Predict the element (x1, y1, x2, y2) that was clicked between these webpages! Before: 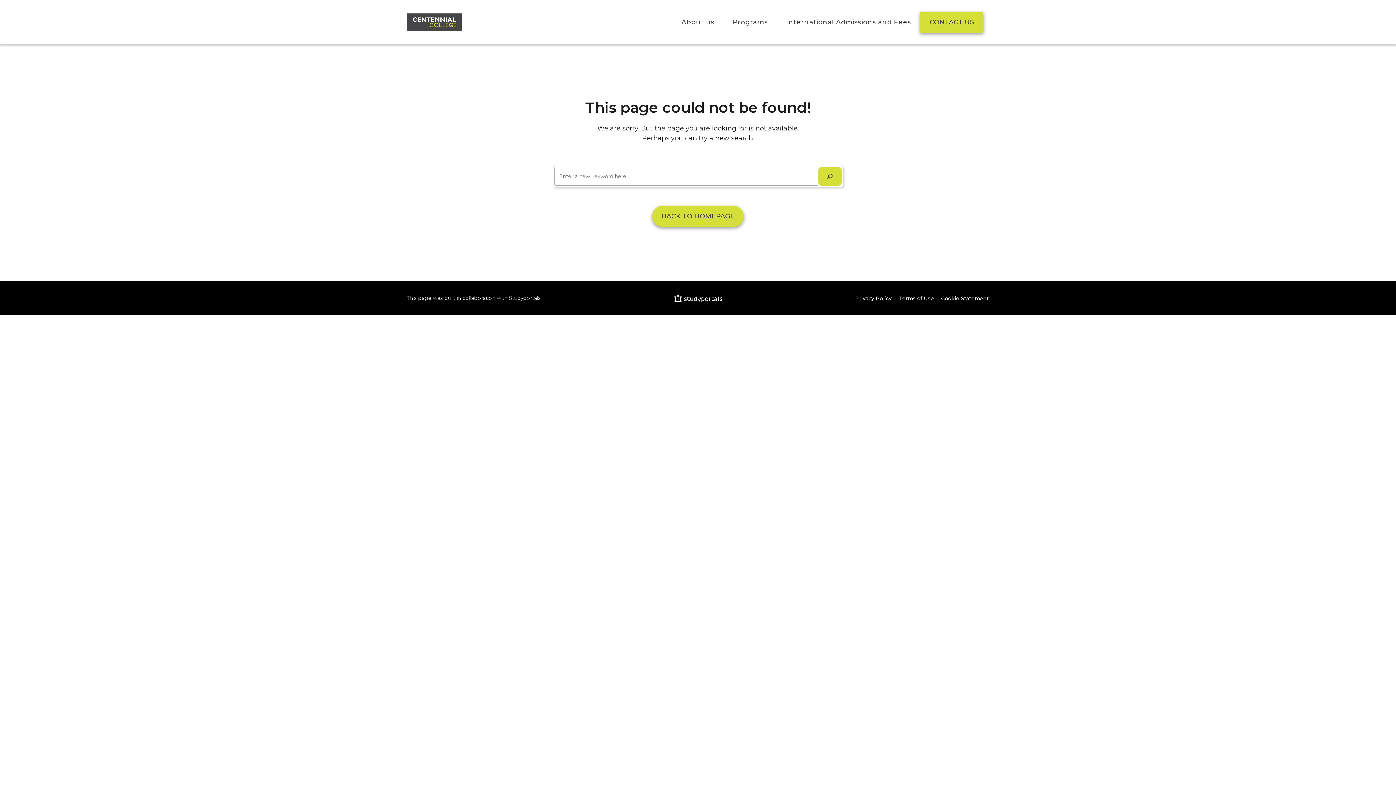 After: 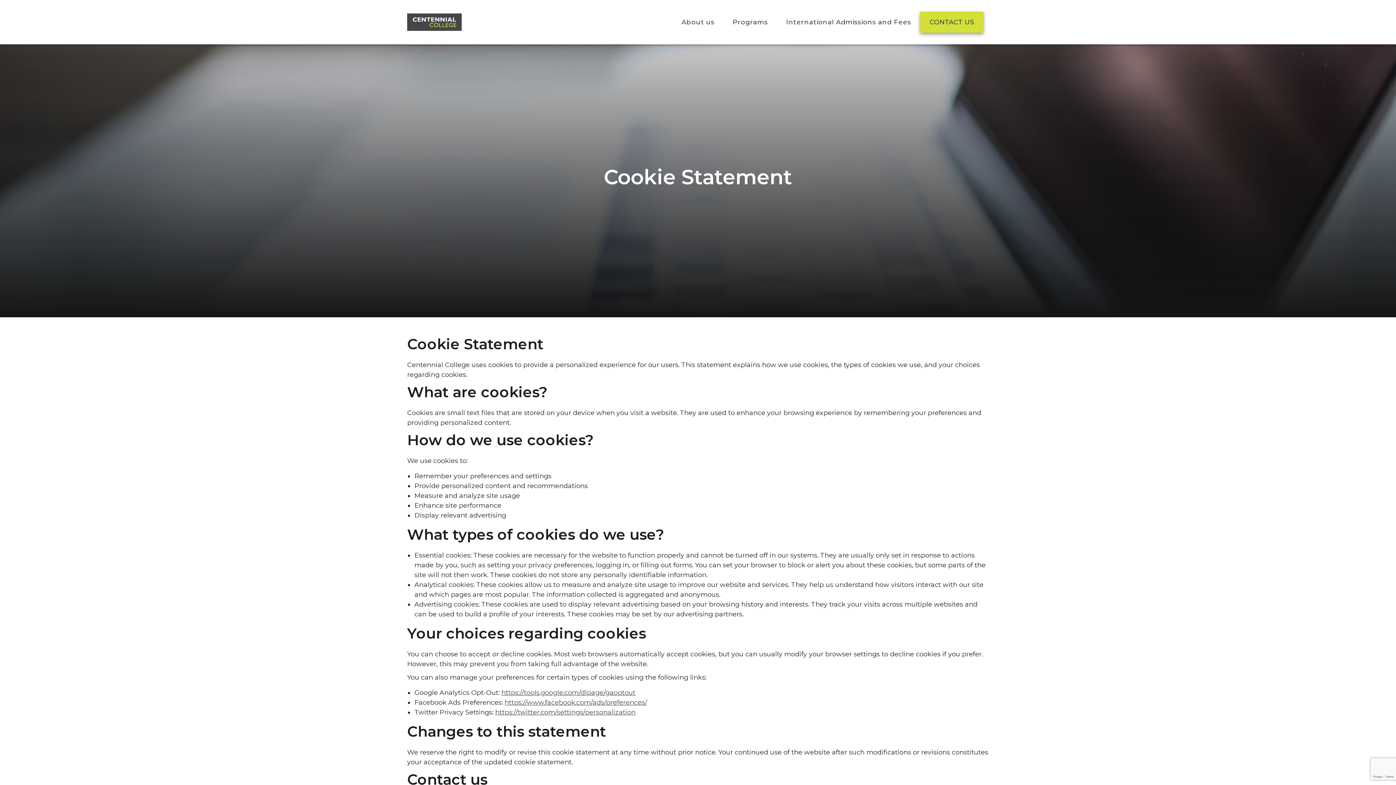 Action: label: Cookie Statement bbox: (941, 293, 989, 303)